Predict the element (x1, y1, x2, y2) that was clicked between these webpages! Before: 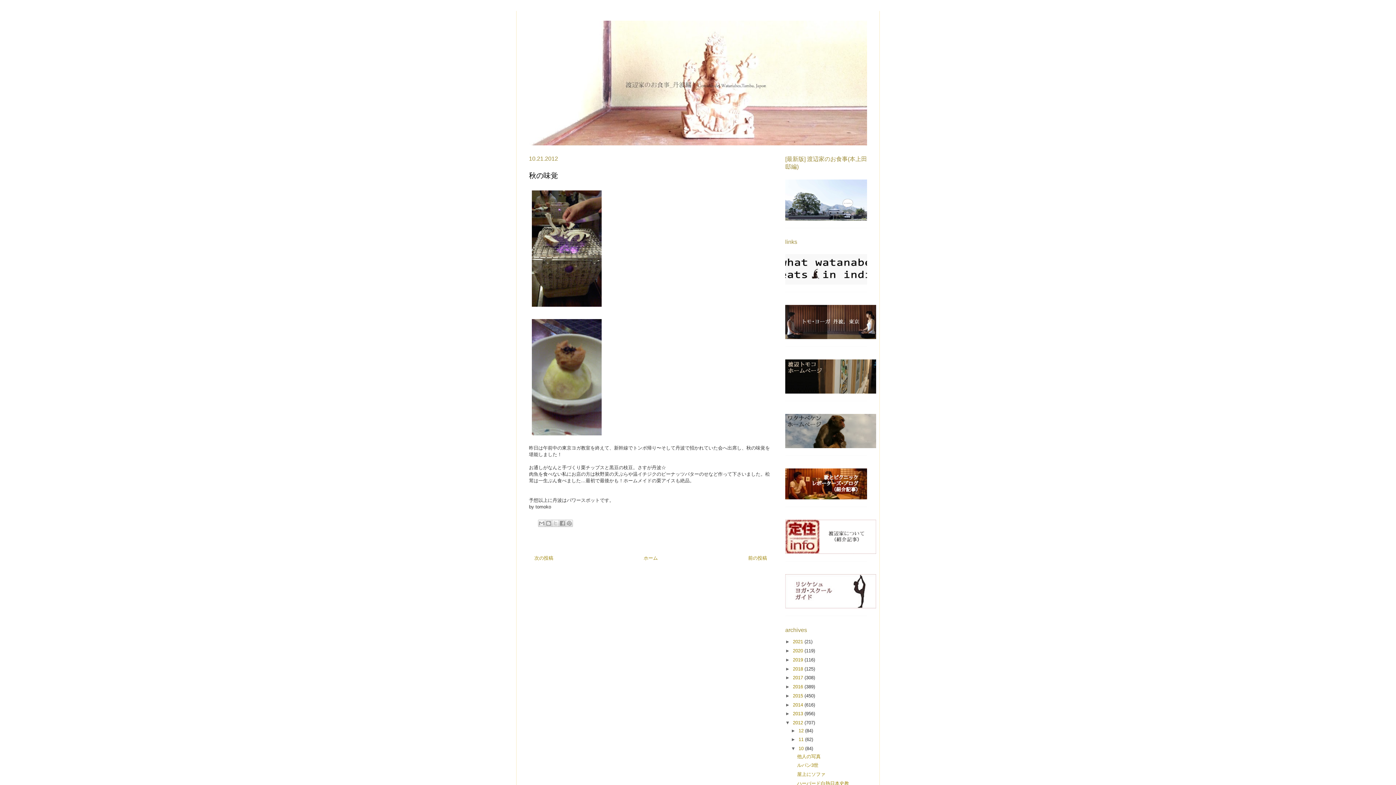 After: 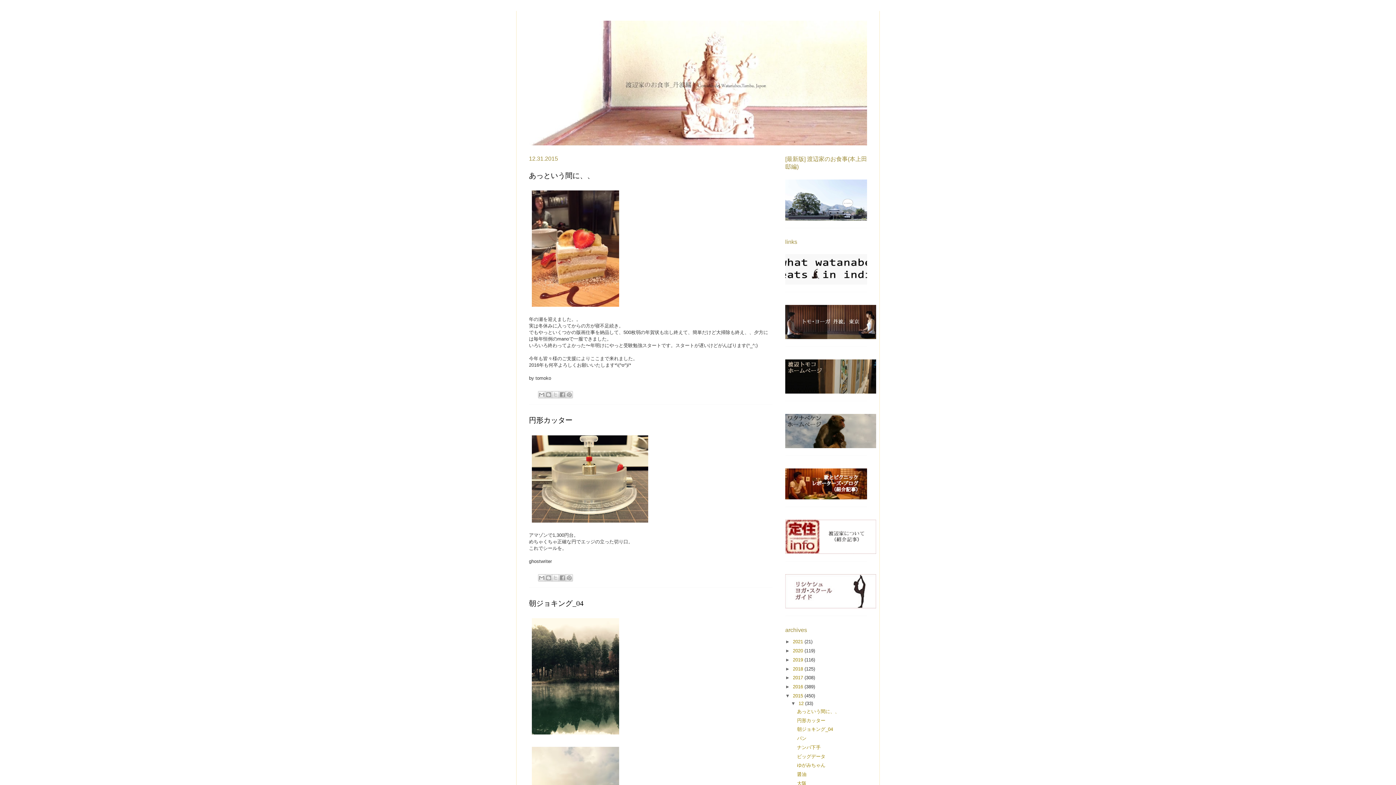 Action: bbox: (793, 693, 804, 698) label: 2015 